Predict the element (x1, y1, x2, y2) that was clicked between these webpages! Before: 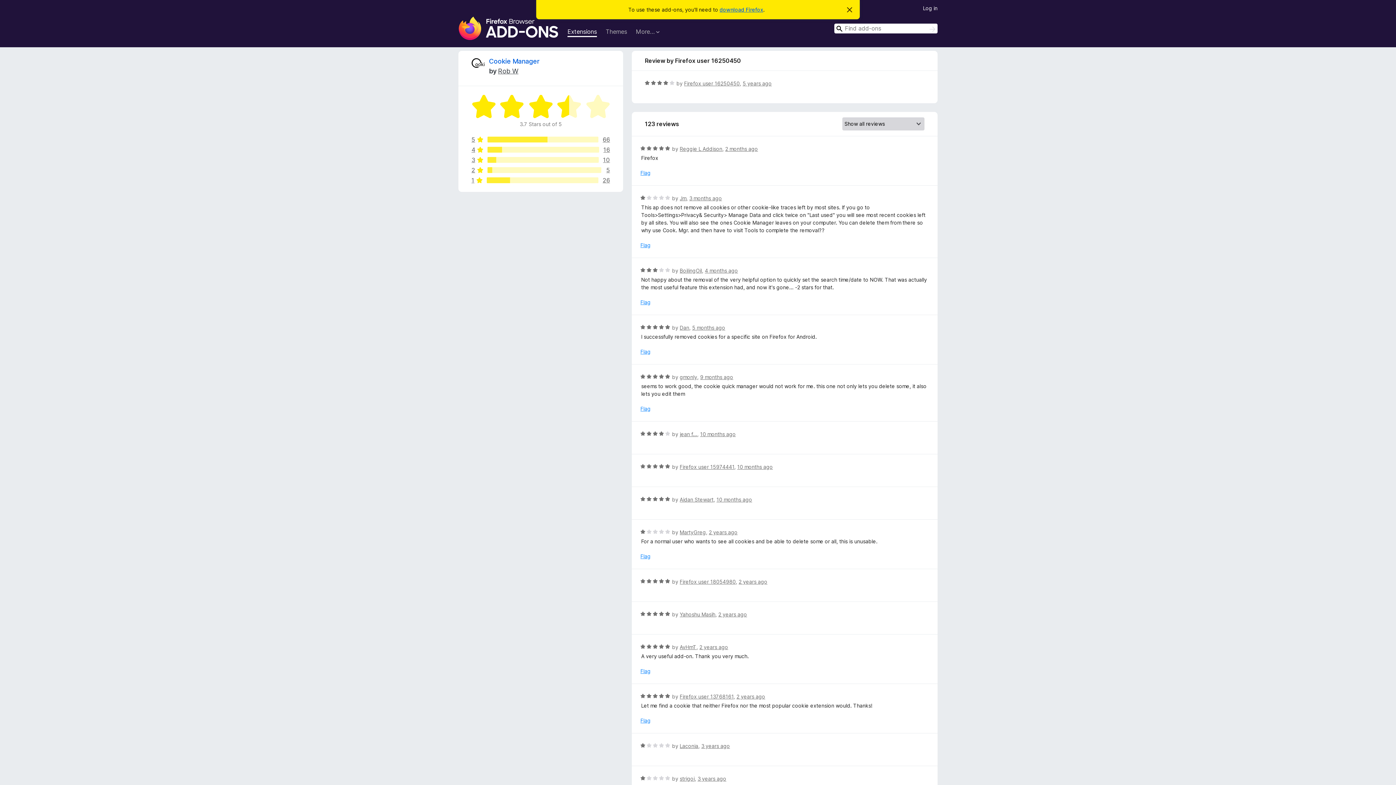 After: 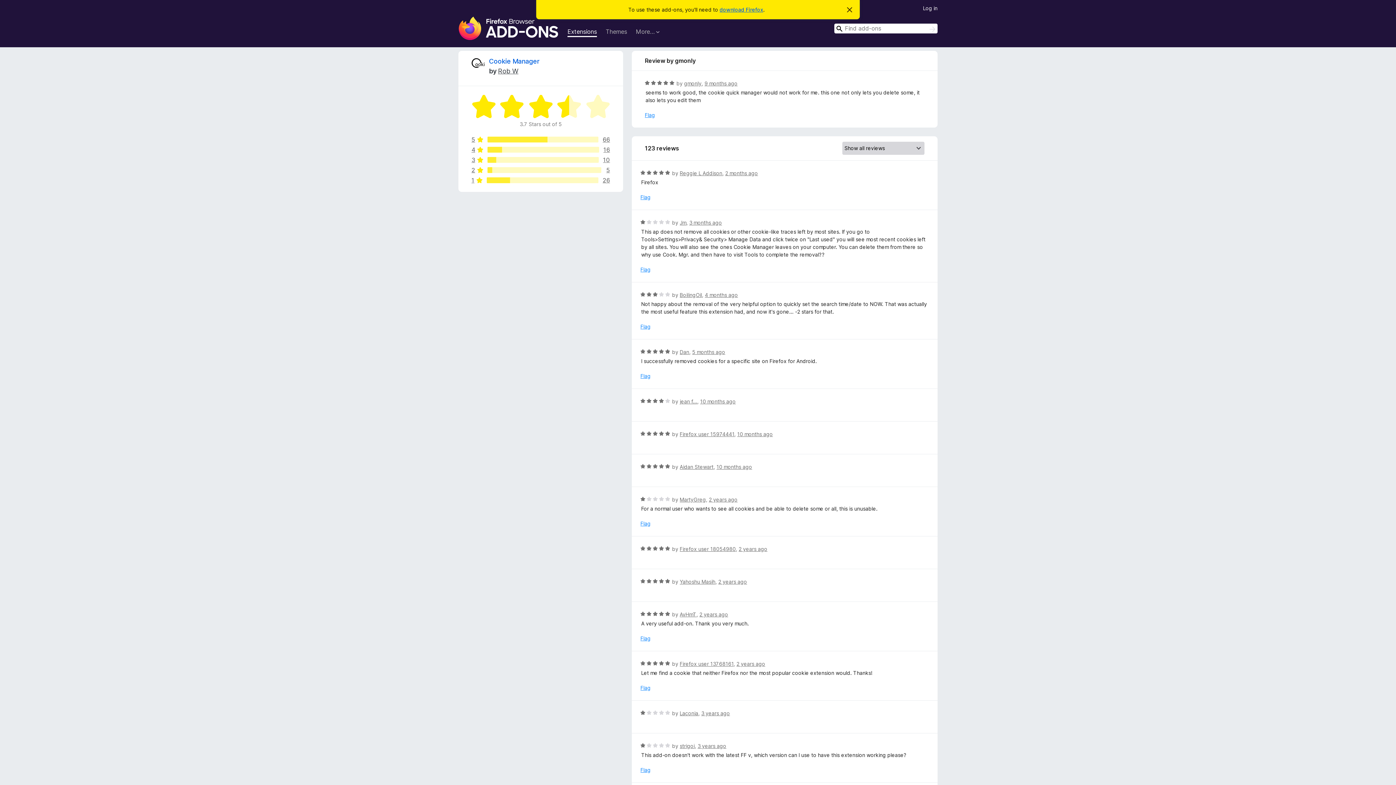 Action: label: 9 months ago bbox: (700, 374, 733, 380)